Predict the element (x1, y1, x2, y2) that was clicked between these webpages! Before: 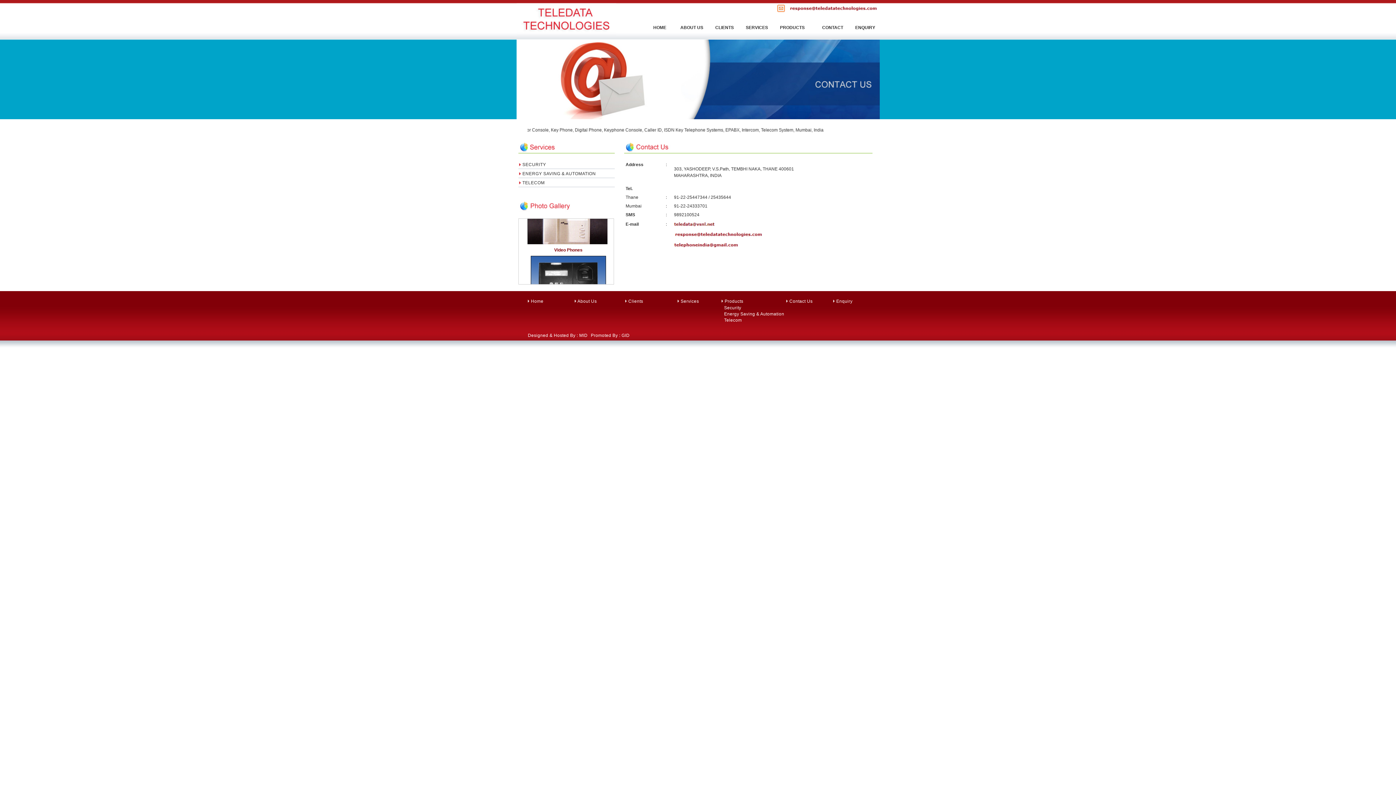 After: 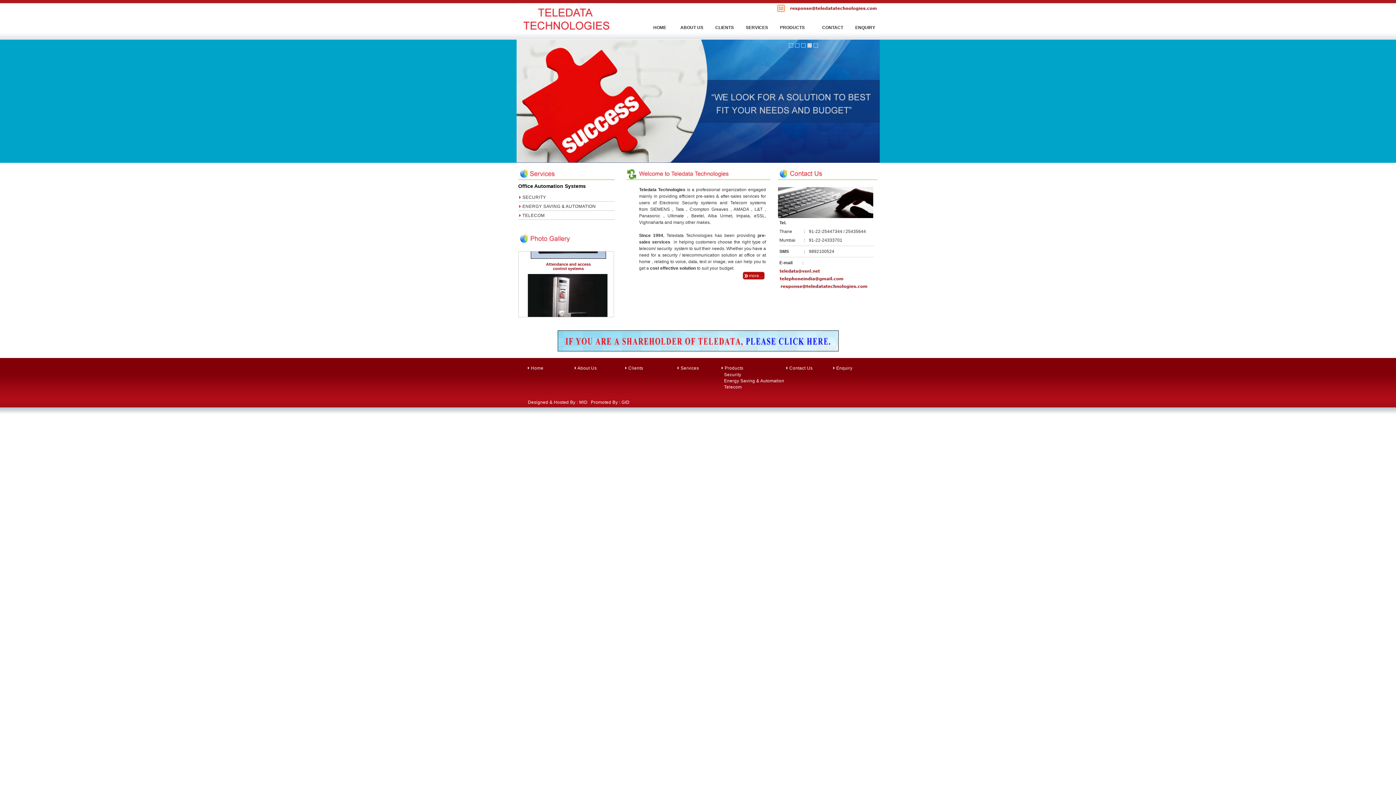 Action: label: 	HOME bbox: (642, 22, 671, 32)